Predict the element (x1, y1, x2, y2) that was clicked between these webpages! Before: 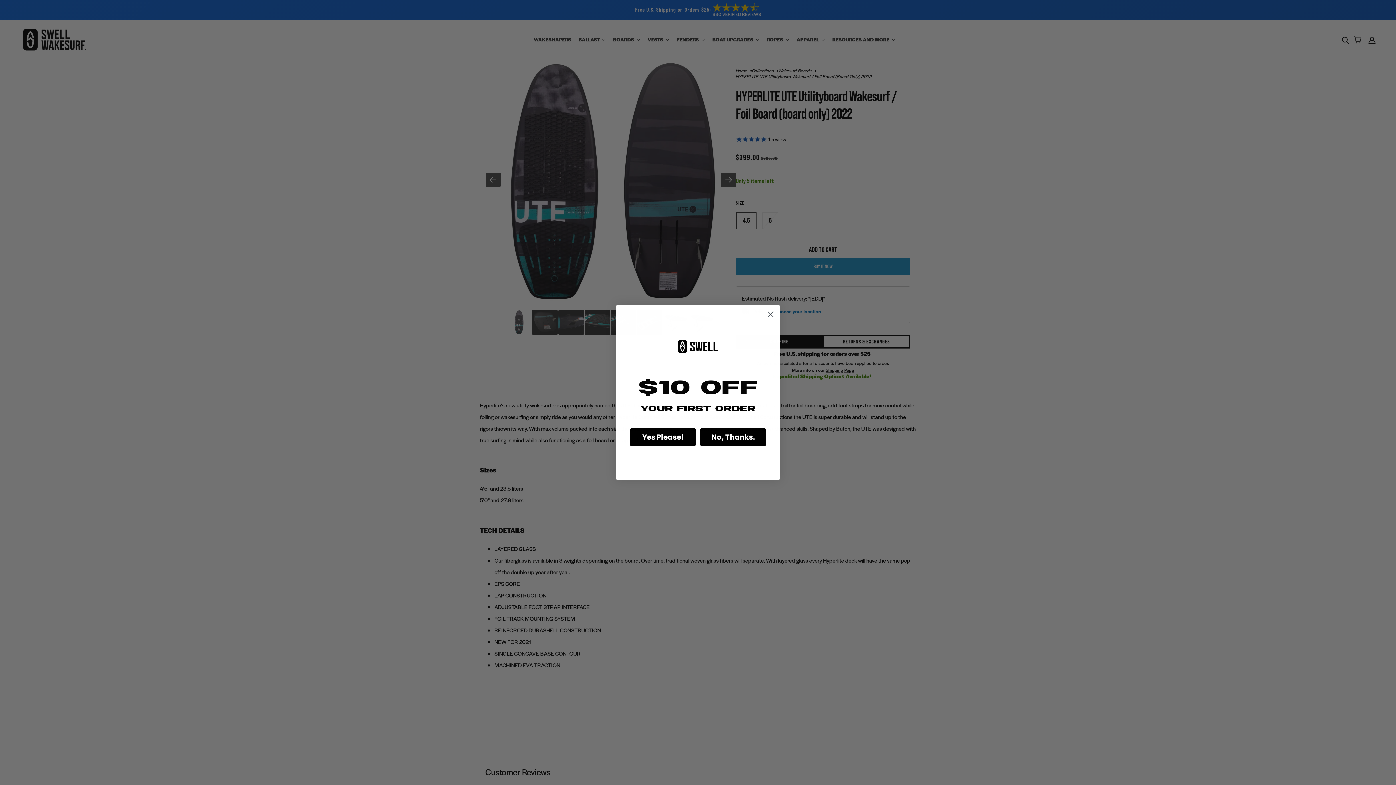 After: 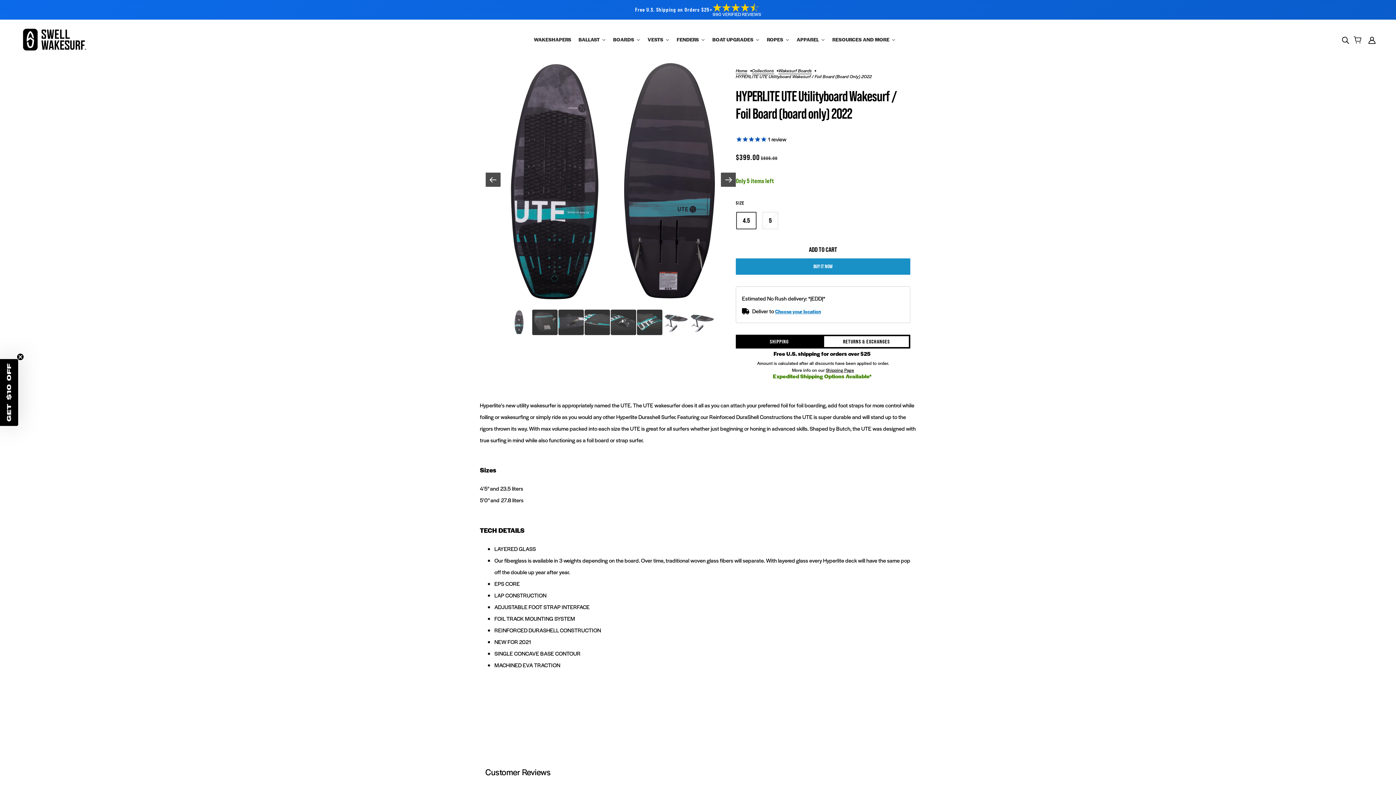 Action: bbox: (764, 308, 777, 320) label: Close dialog